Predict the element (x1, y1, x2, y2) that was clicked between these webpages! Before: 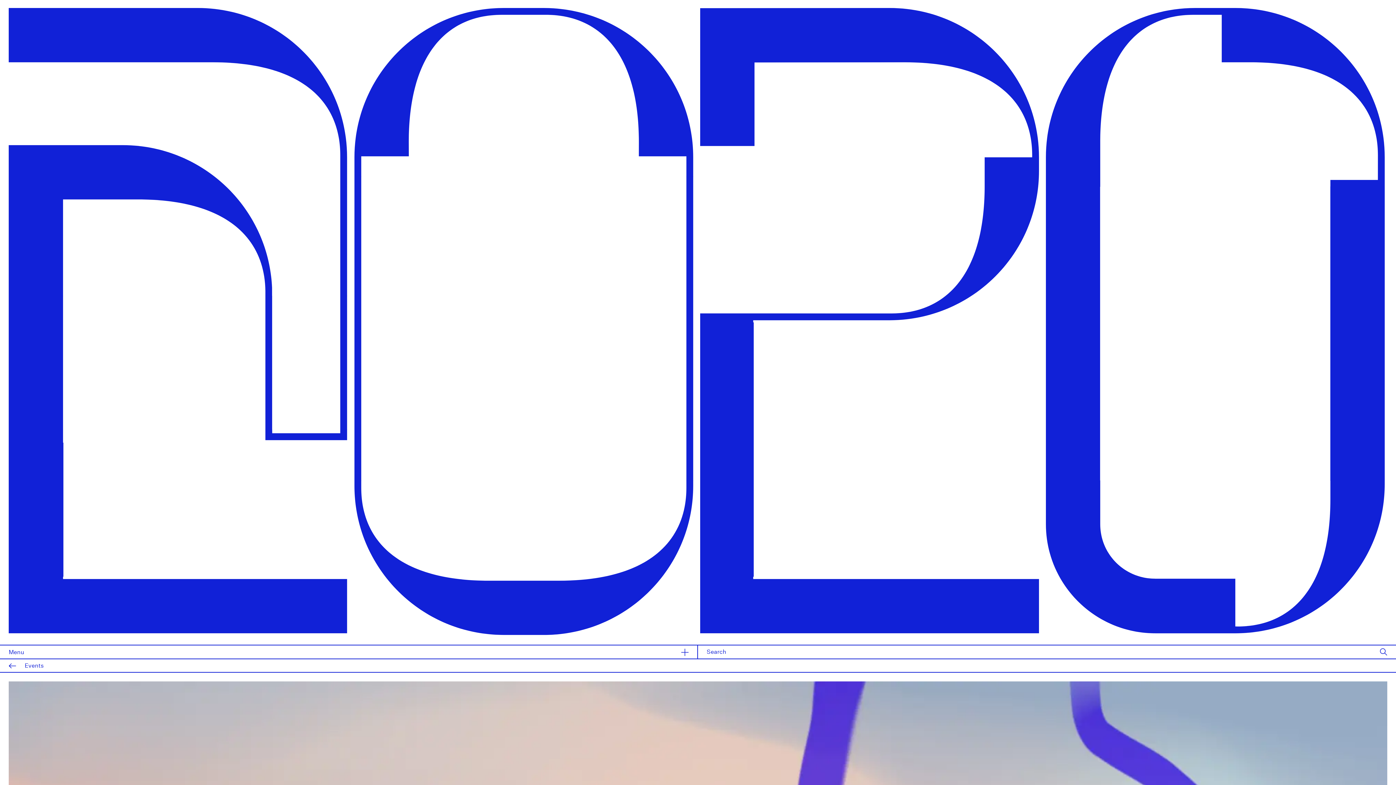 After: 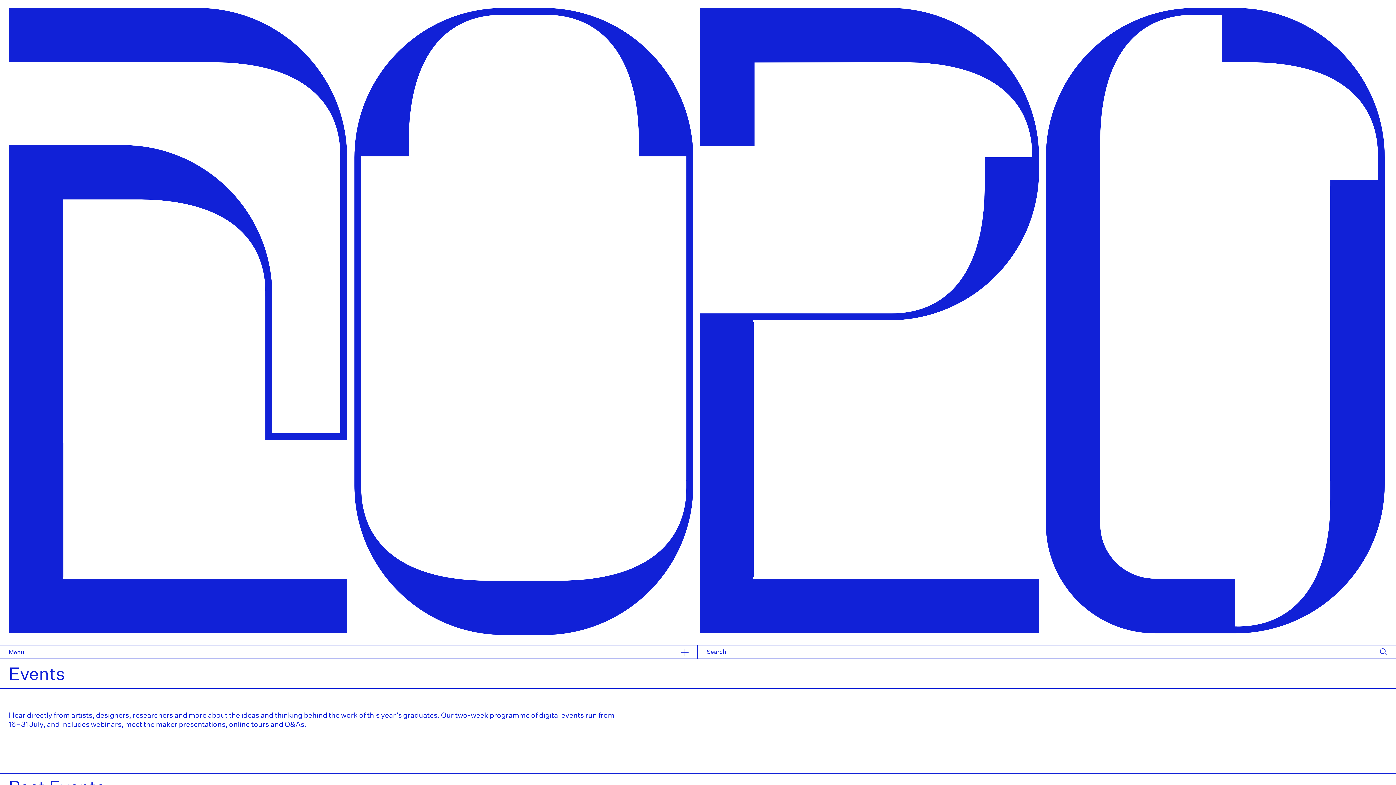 Action: bbox: (0, 659, 1396, 673) label: Events